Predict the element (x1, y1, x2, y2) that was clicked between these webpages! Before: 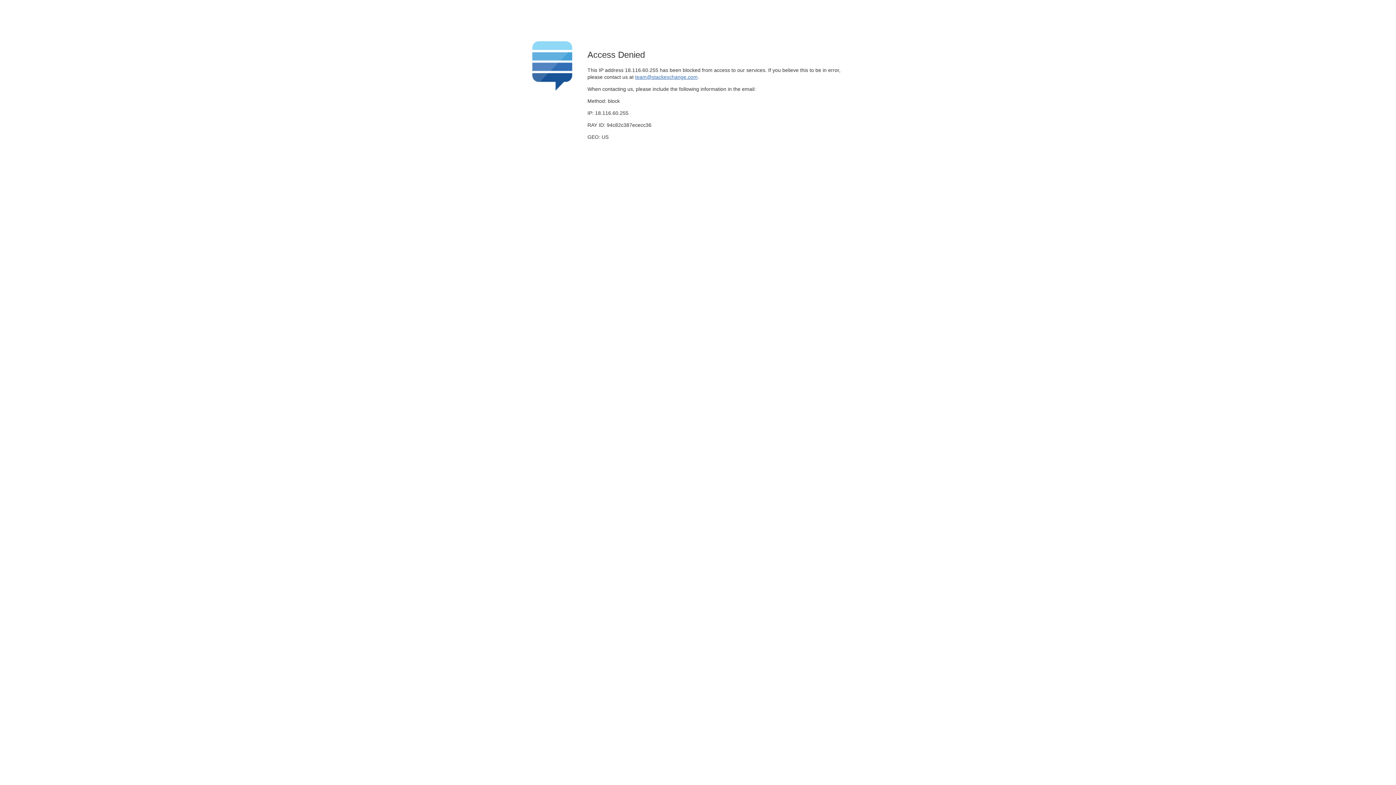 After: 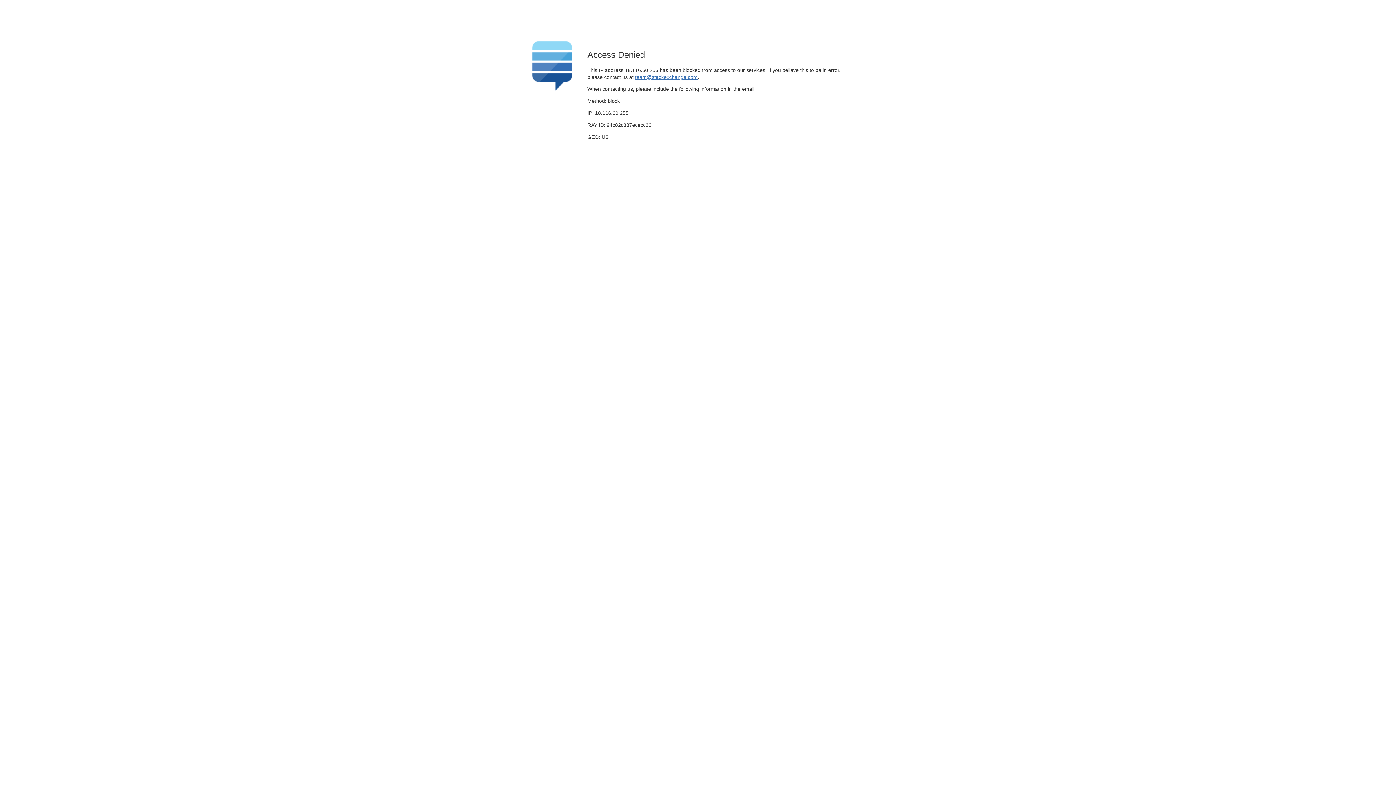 Action: label: team@stackexchange.com bbox: (635, 74, 697, 79)